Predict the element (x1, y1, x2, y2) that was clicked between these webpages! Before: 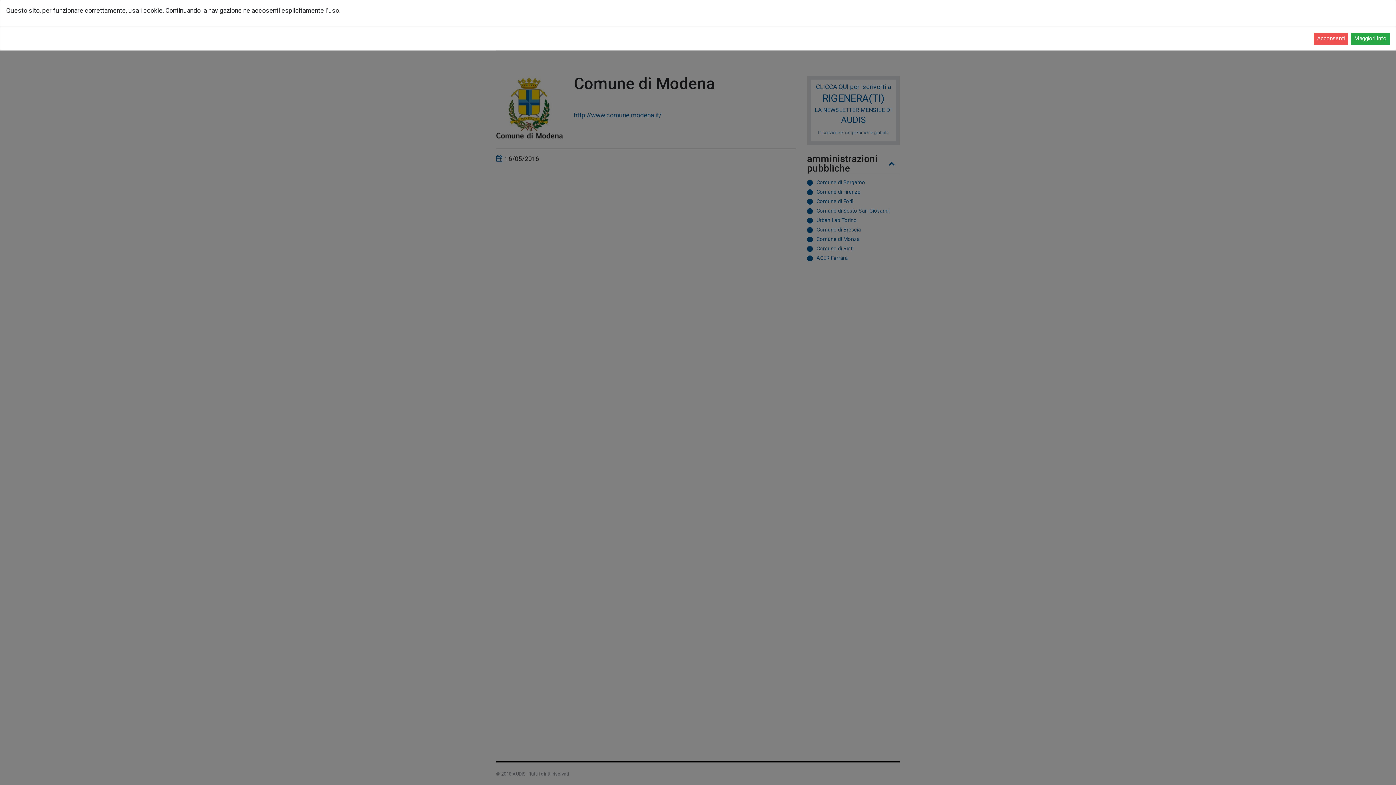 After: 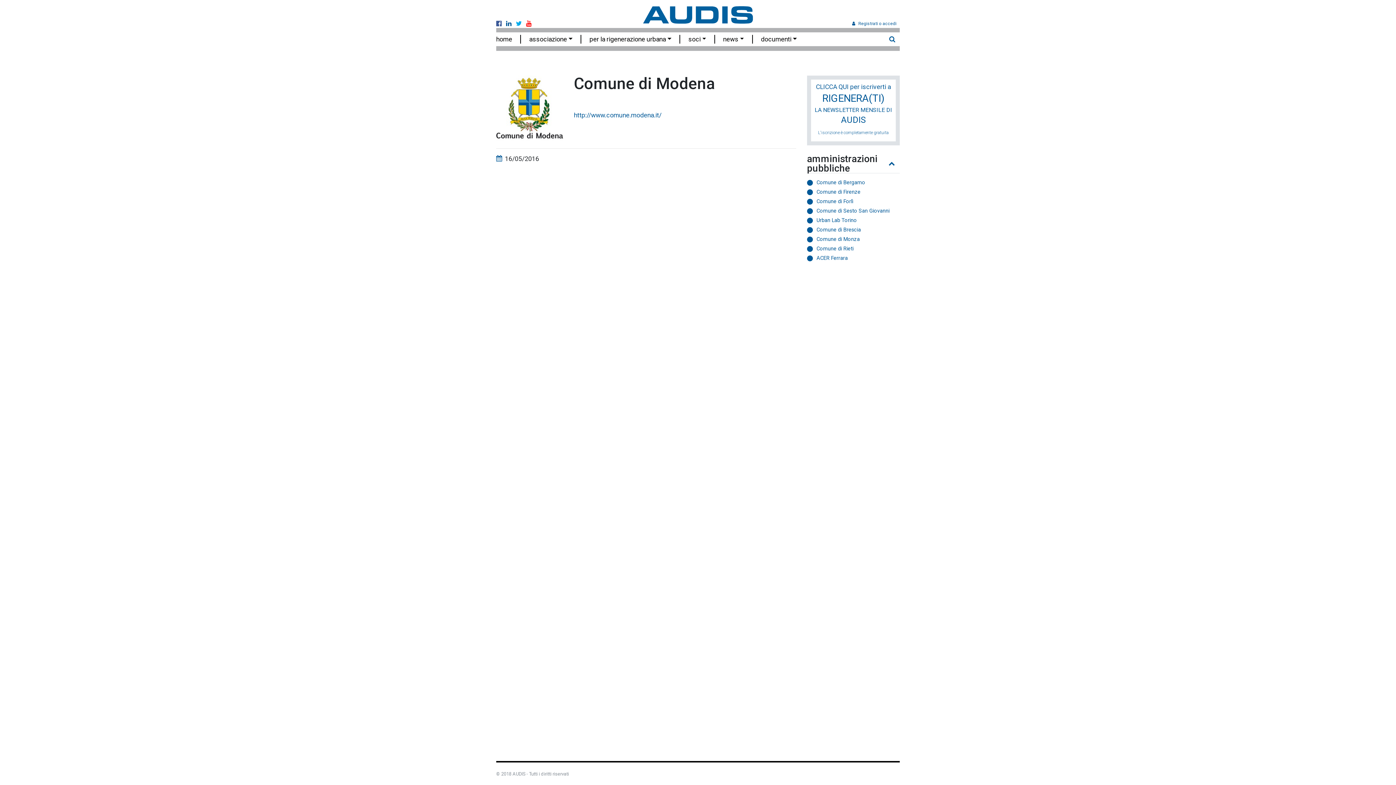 Action: label: Acconsenti bbox: (1314, 32, 1348, 44)